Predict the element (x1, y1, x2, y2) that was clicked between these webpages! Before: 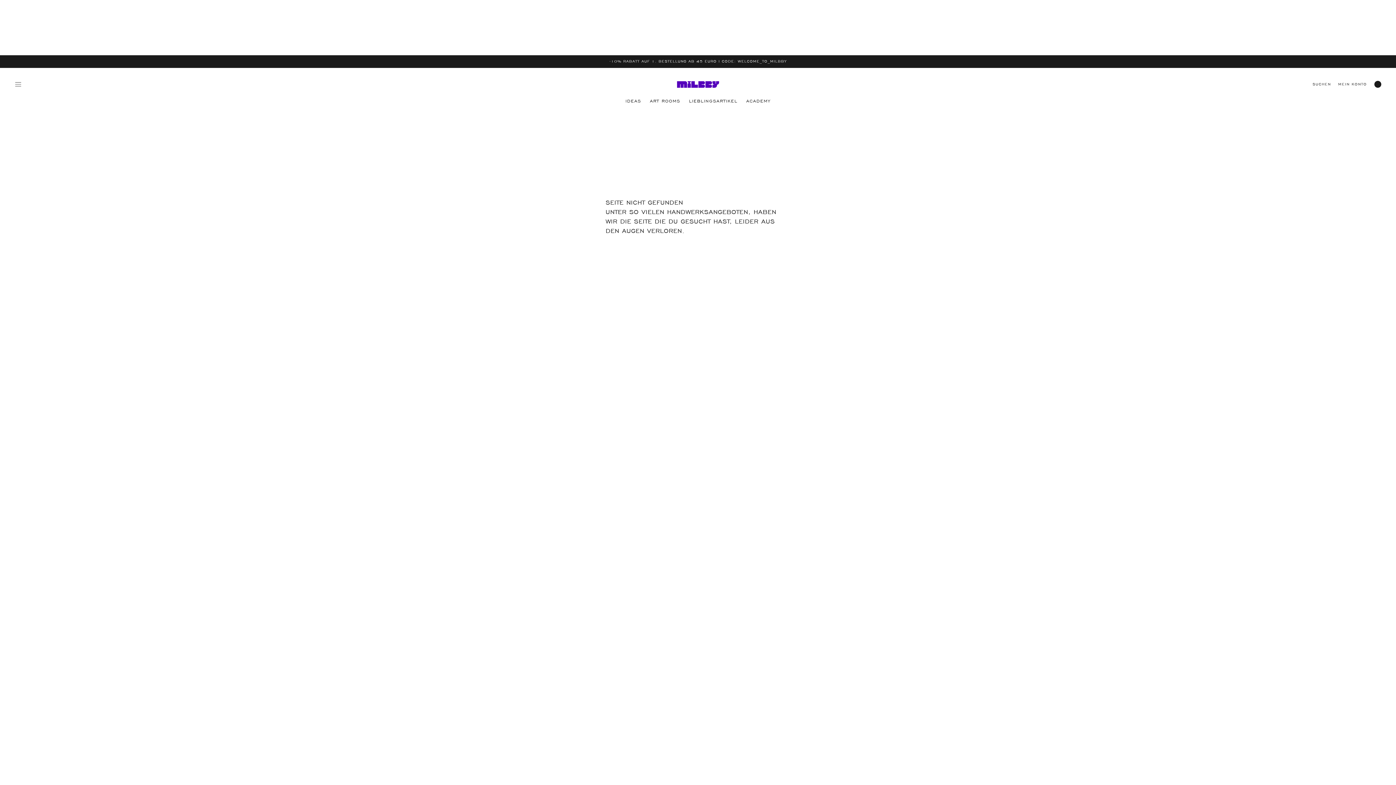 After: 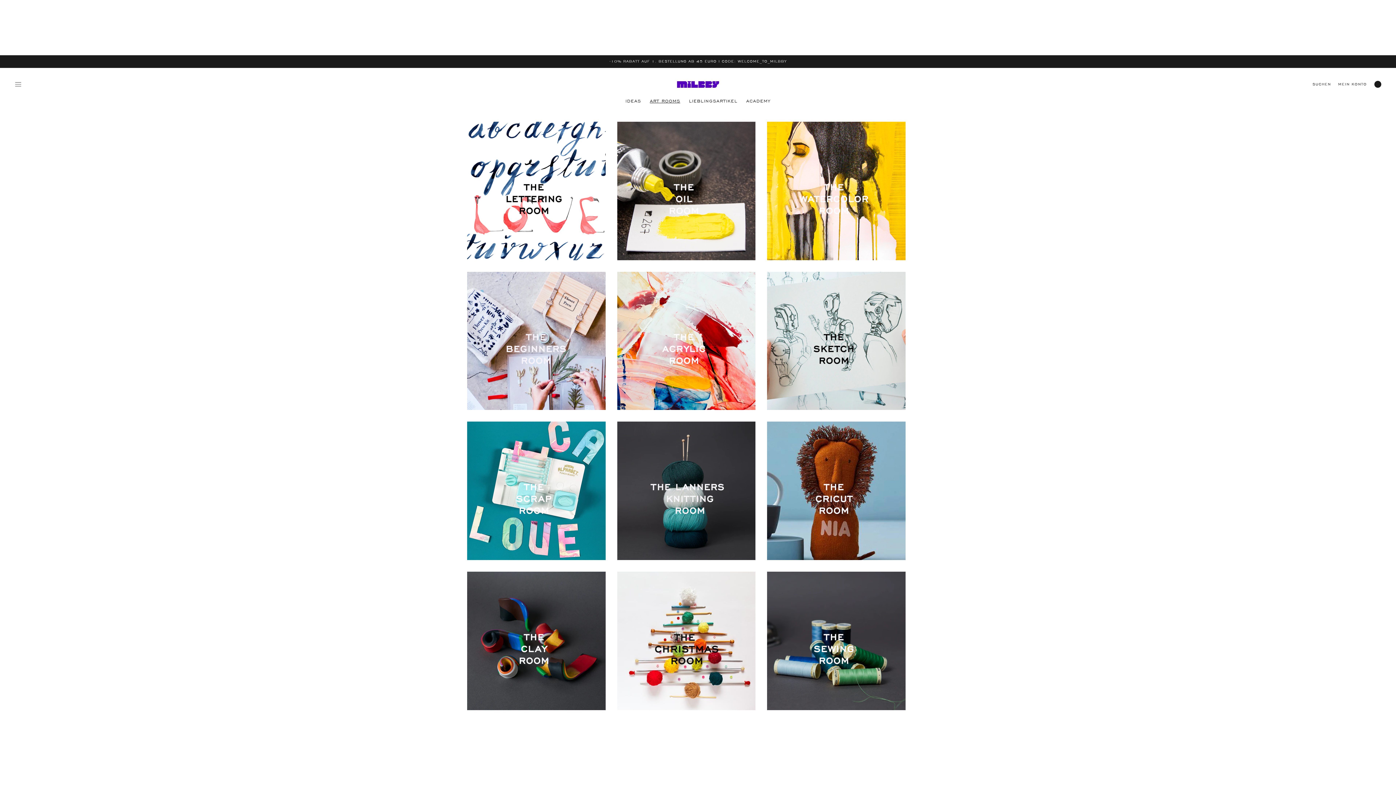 Action: bbox: (645, 93, 684, 108) label: ART ROOMS